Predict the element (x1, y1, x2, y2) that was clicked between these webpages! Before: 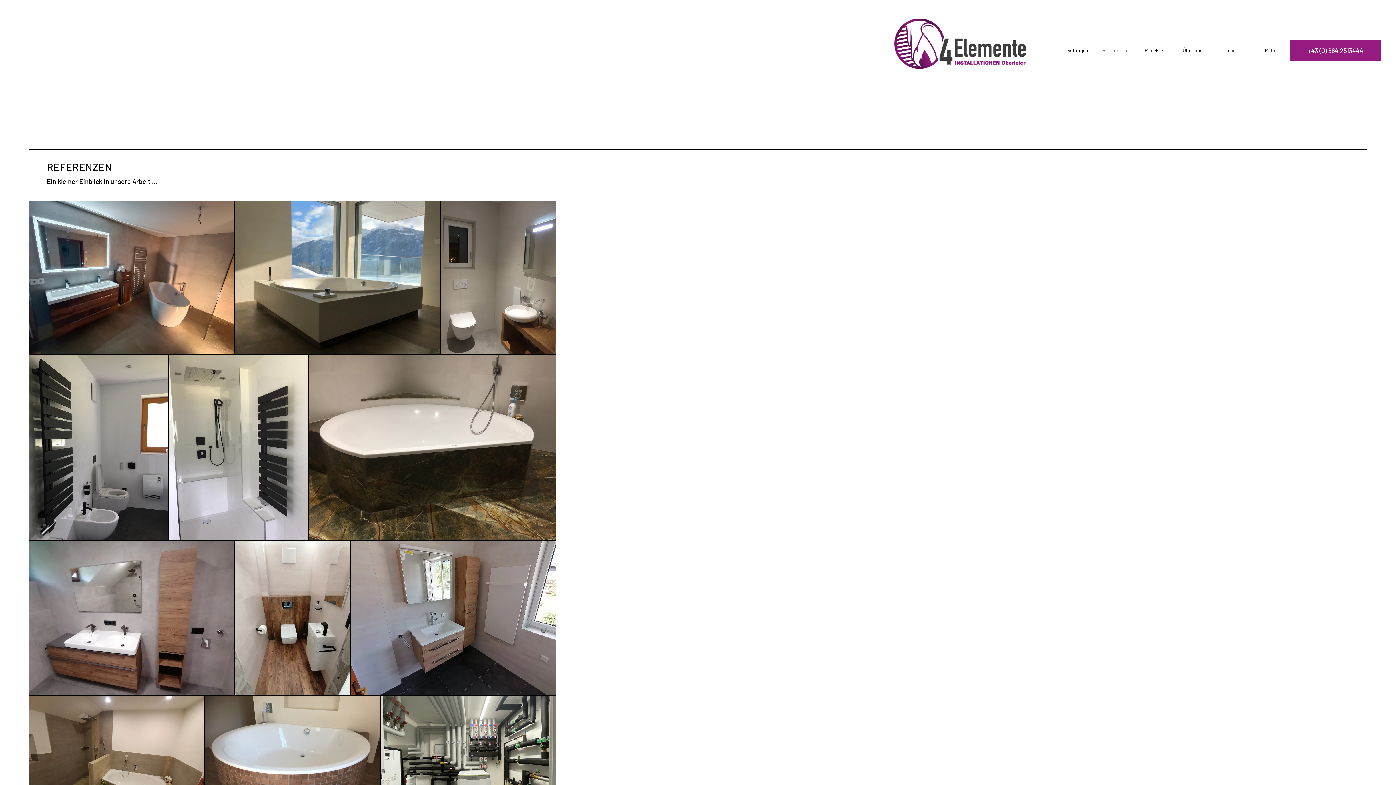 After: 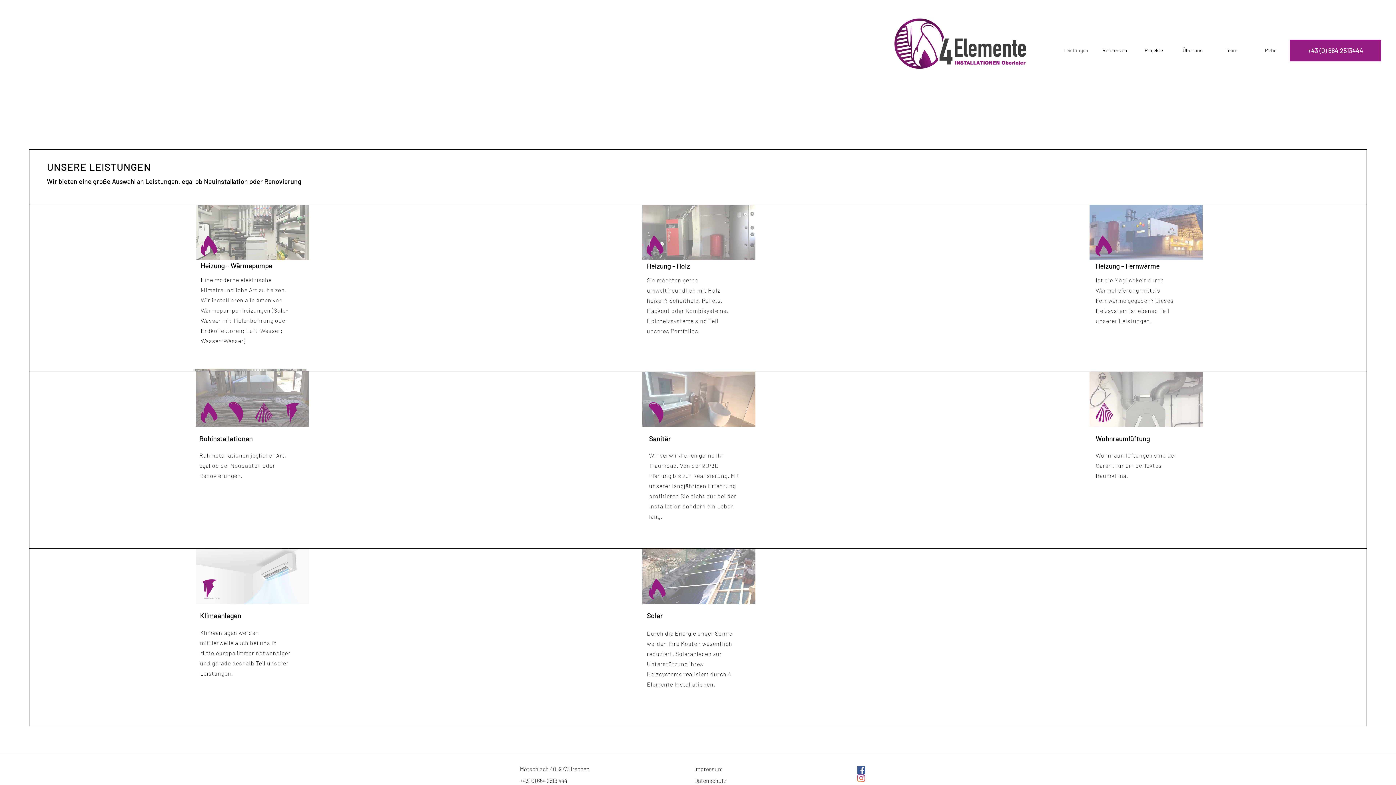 Action: bbox: (1056, 39, 1095, 61) label: Leistungen